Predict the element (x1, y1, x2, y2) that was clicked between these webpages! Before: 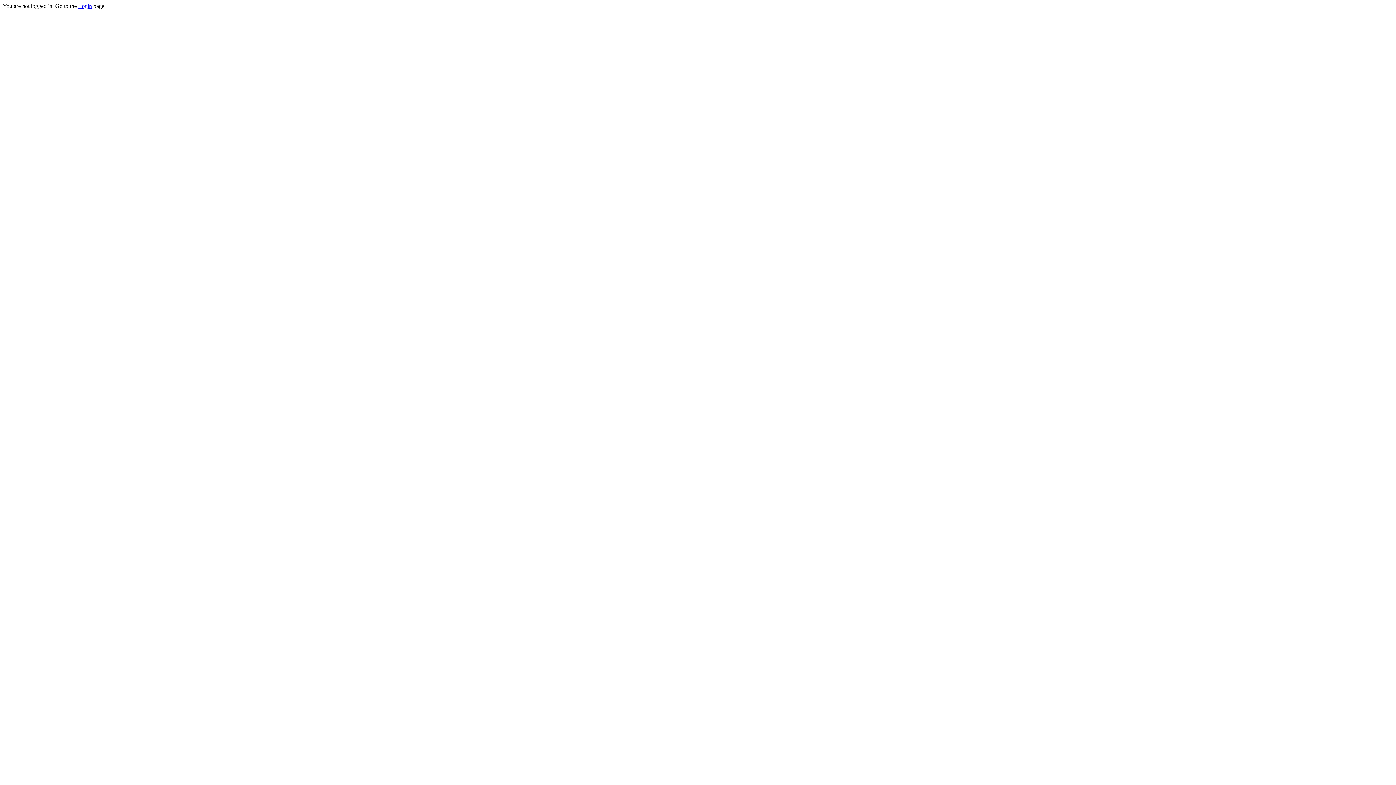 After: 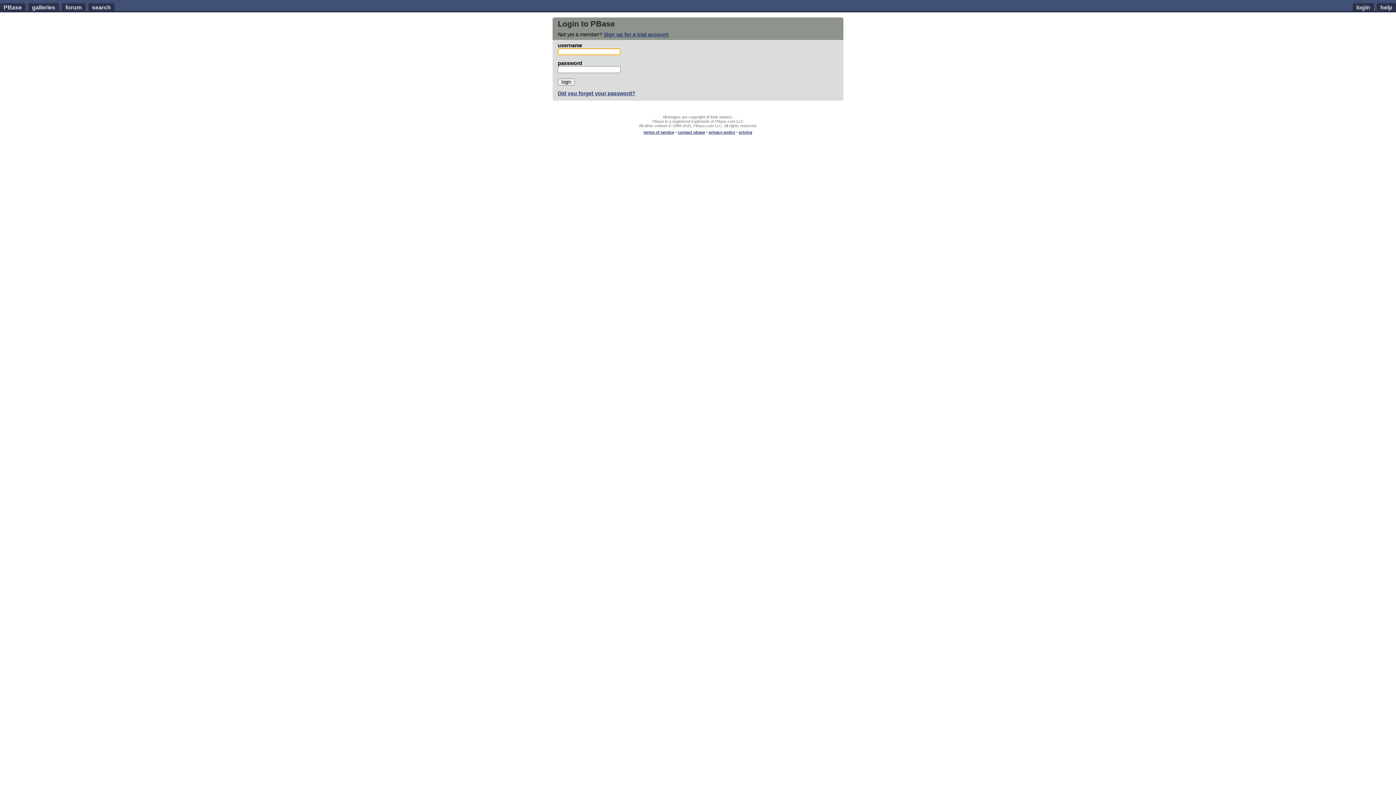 Action: bbox: (78, 2, 92, 9) label: Login